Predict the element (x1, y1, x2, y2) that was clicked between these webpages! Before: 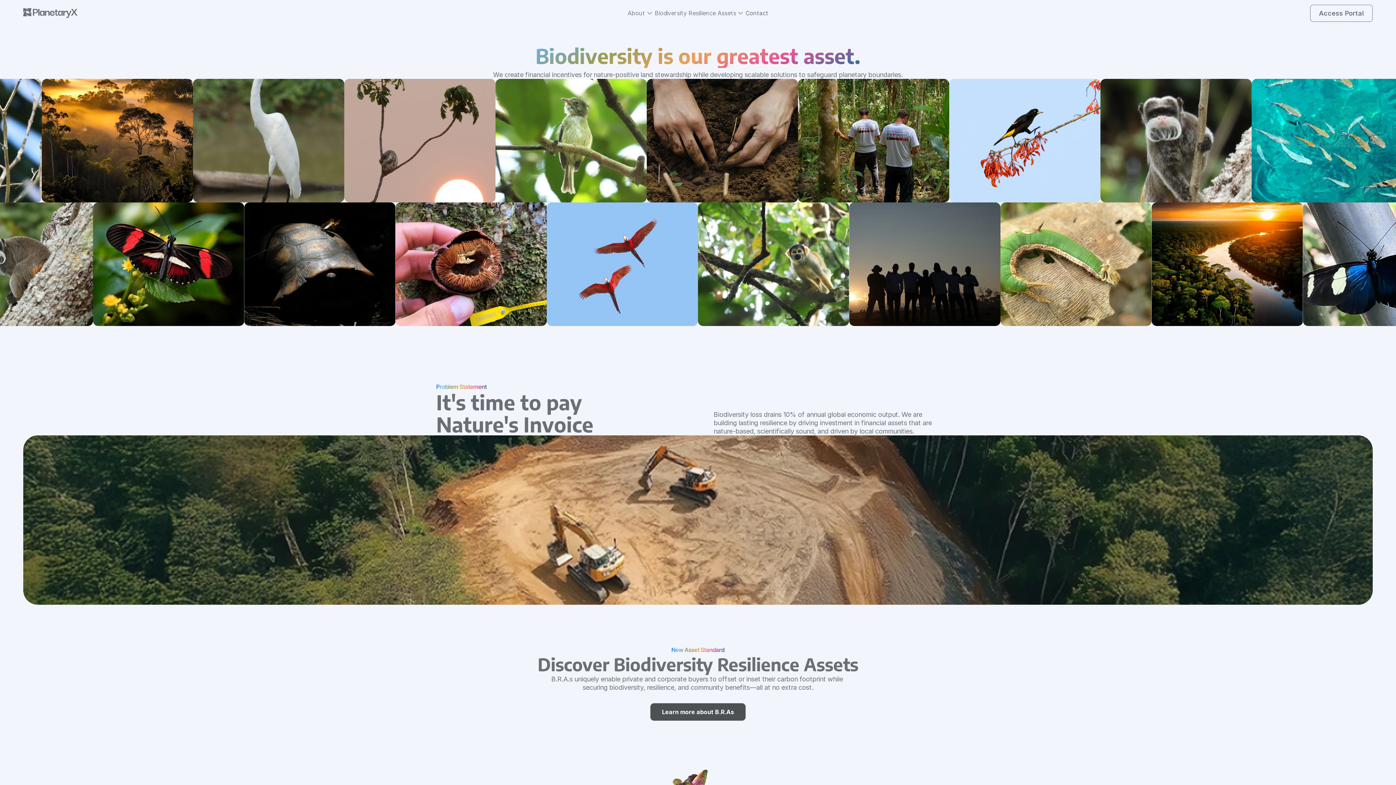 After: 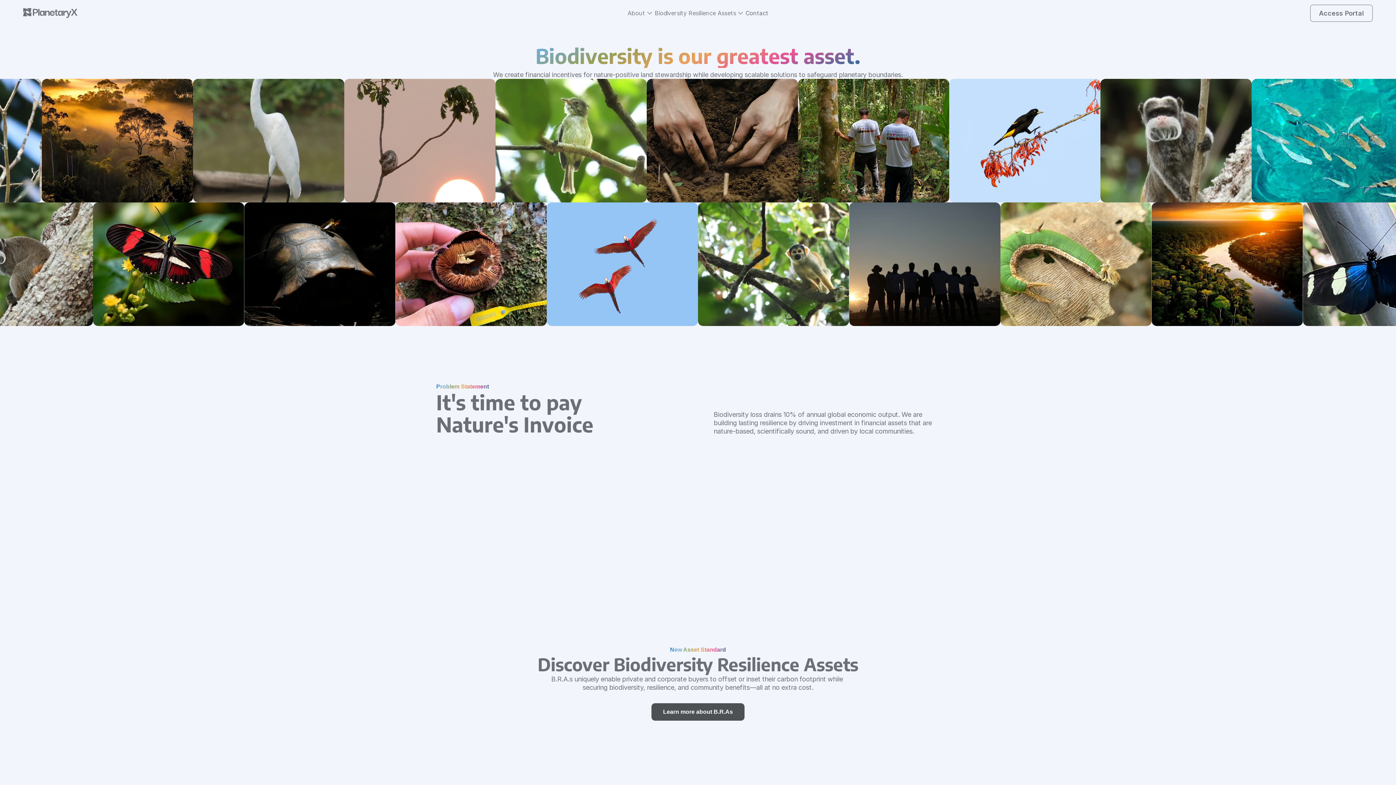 Action: bbox: (23, 8, 129, 18)